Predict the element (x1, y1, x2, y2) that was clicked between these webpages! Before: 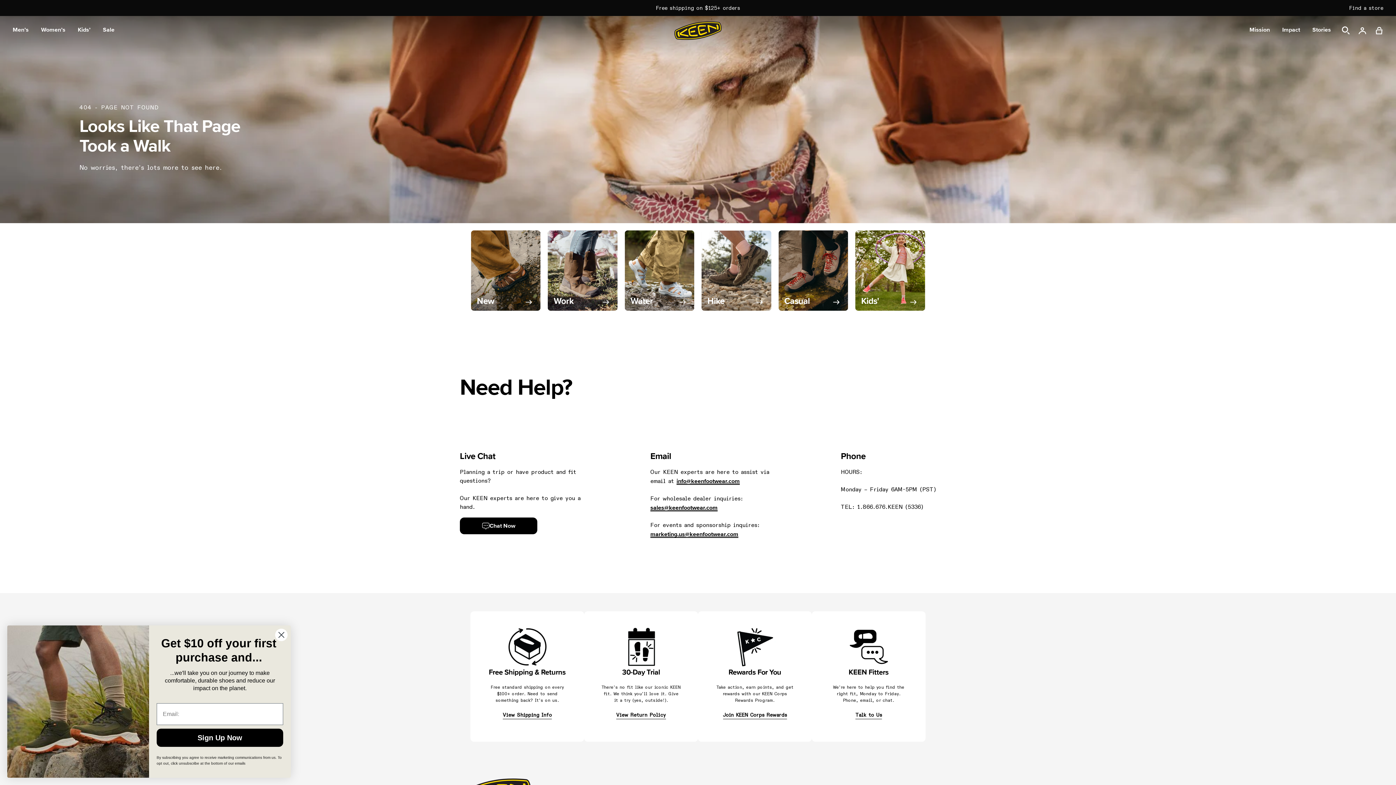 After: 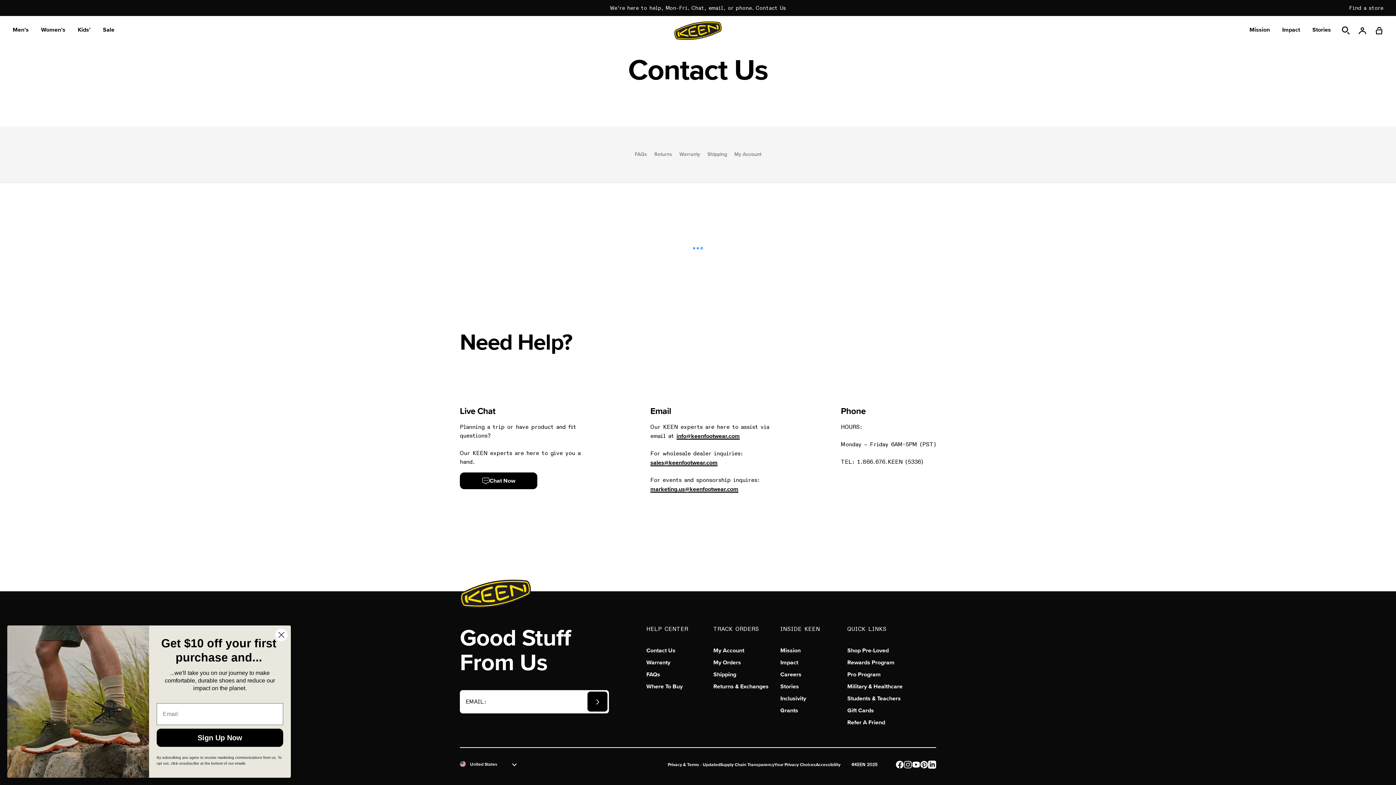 Action: bbox: (812, 611, 925, 742)